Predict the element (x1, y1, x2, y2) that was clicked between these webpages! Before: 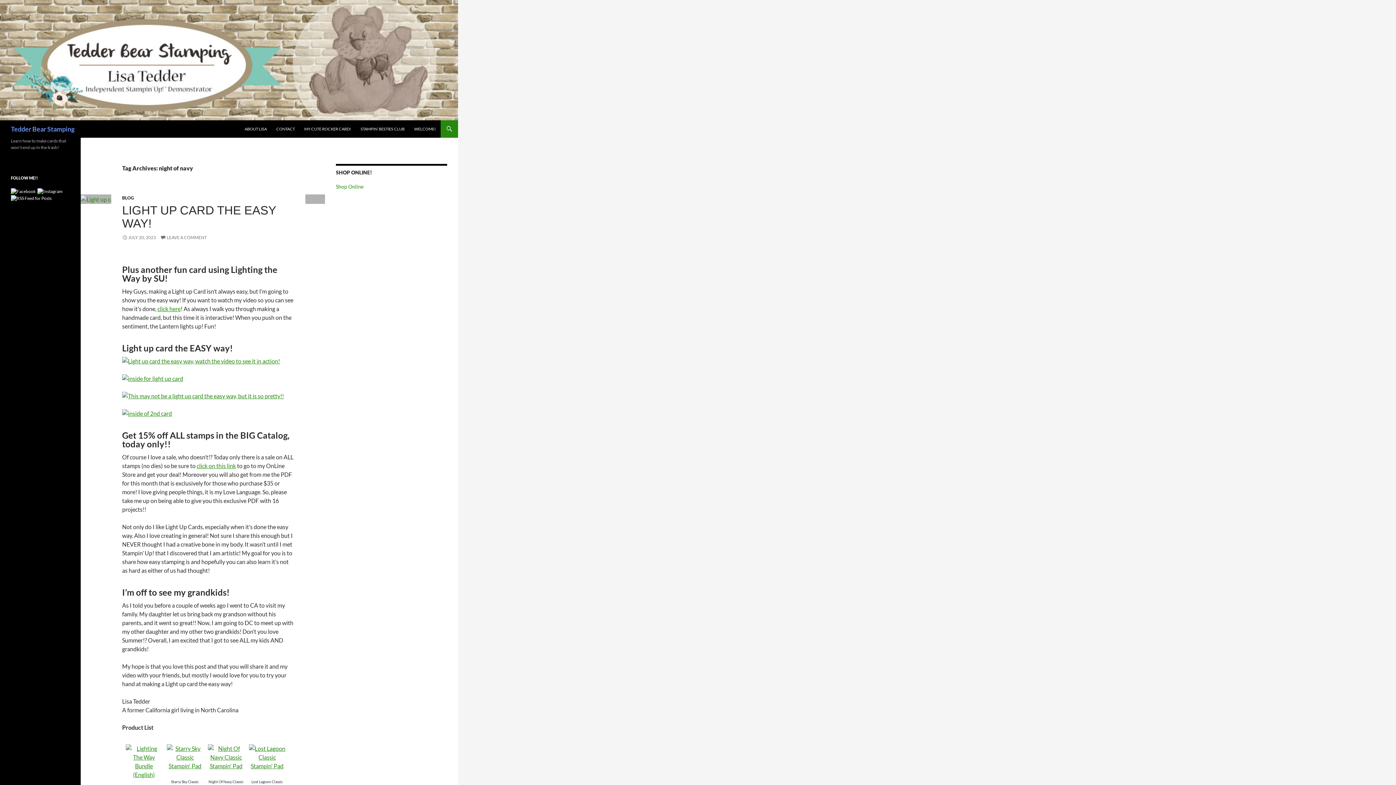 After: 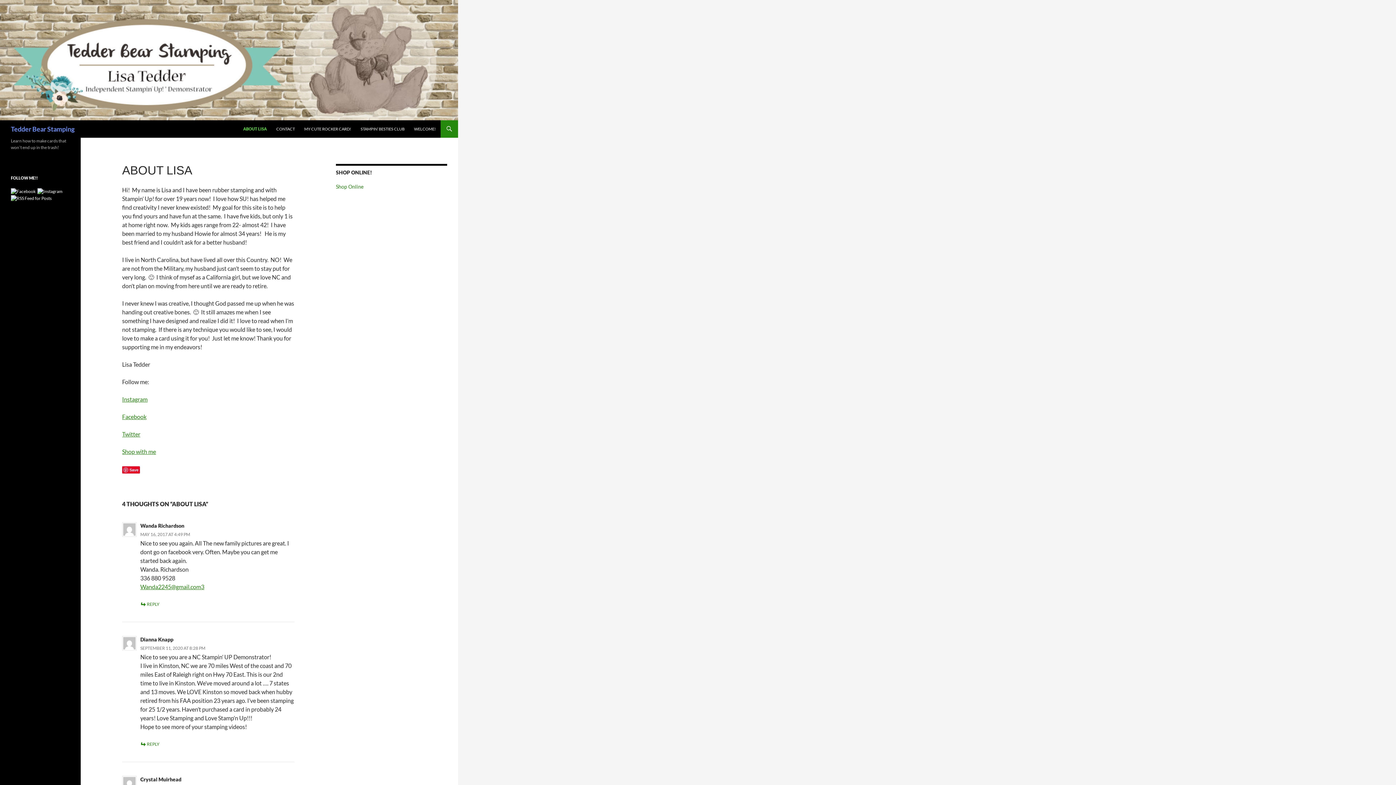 Action: label: ABOUT LISA bbox: (240, 120, 271, 137)